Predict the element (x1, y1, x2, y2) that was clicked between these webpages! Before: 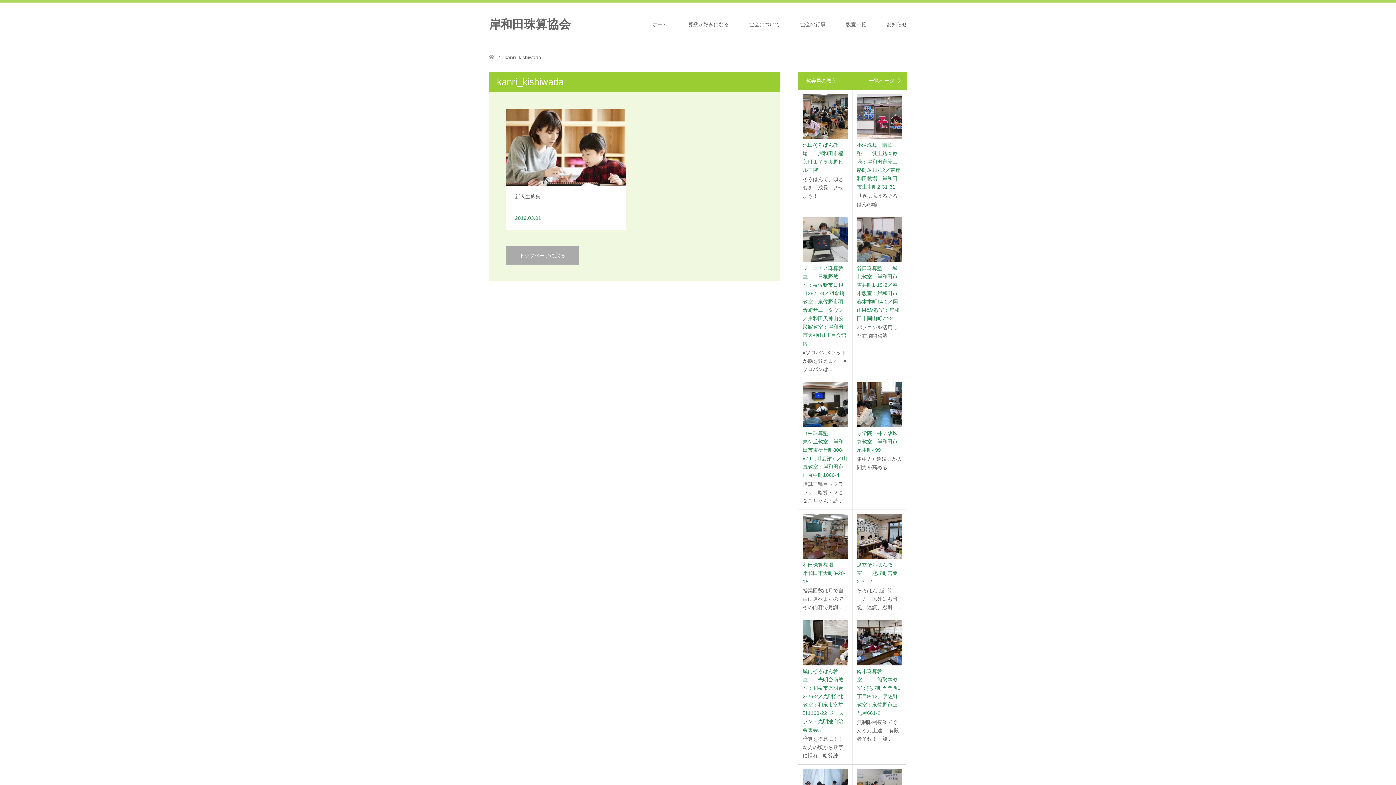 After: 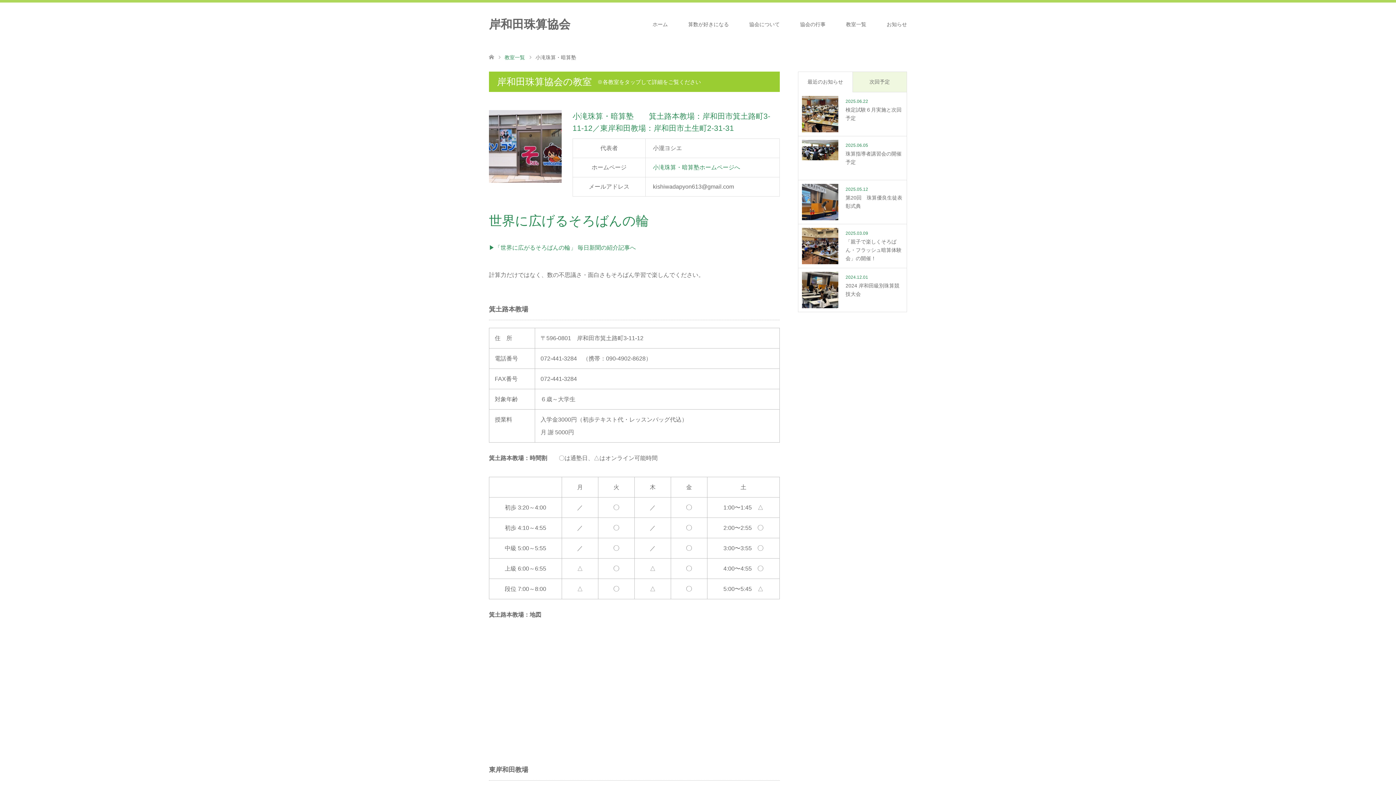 Action: bbox: (857, 94, 902, 208) label: 小滝珠算・暗算塾　　箕土路本教場：岸和田市箕土路町3-11-12／東岸和田教場：岸和田市土生町2-31-31

世界に広げるそろばんの輪